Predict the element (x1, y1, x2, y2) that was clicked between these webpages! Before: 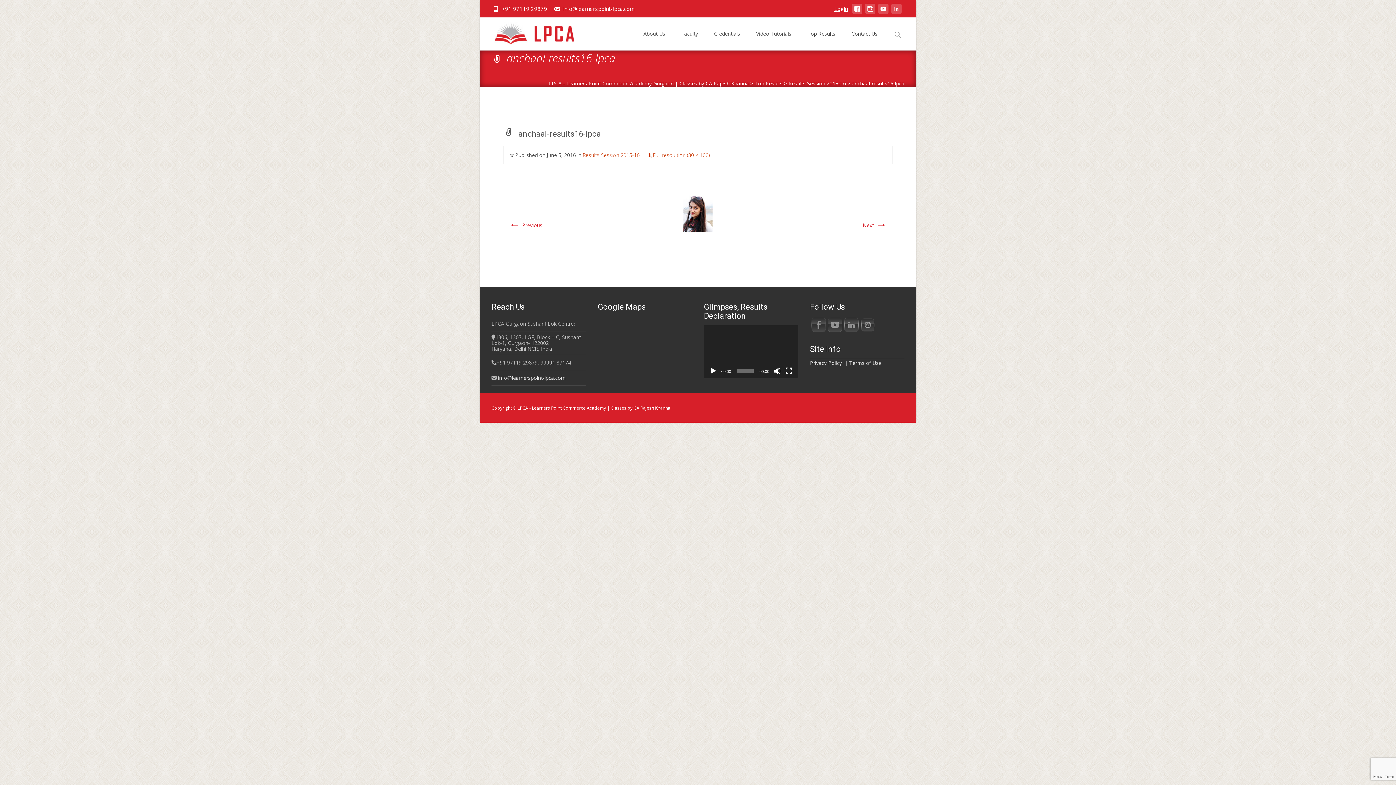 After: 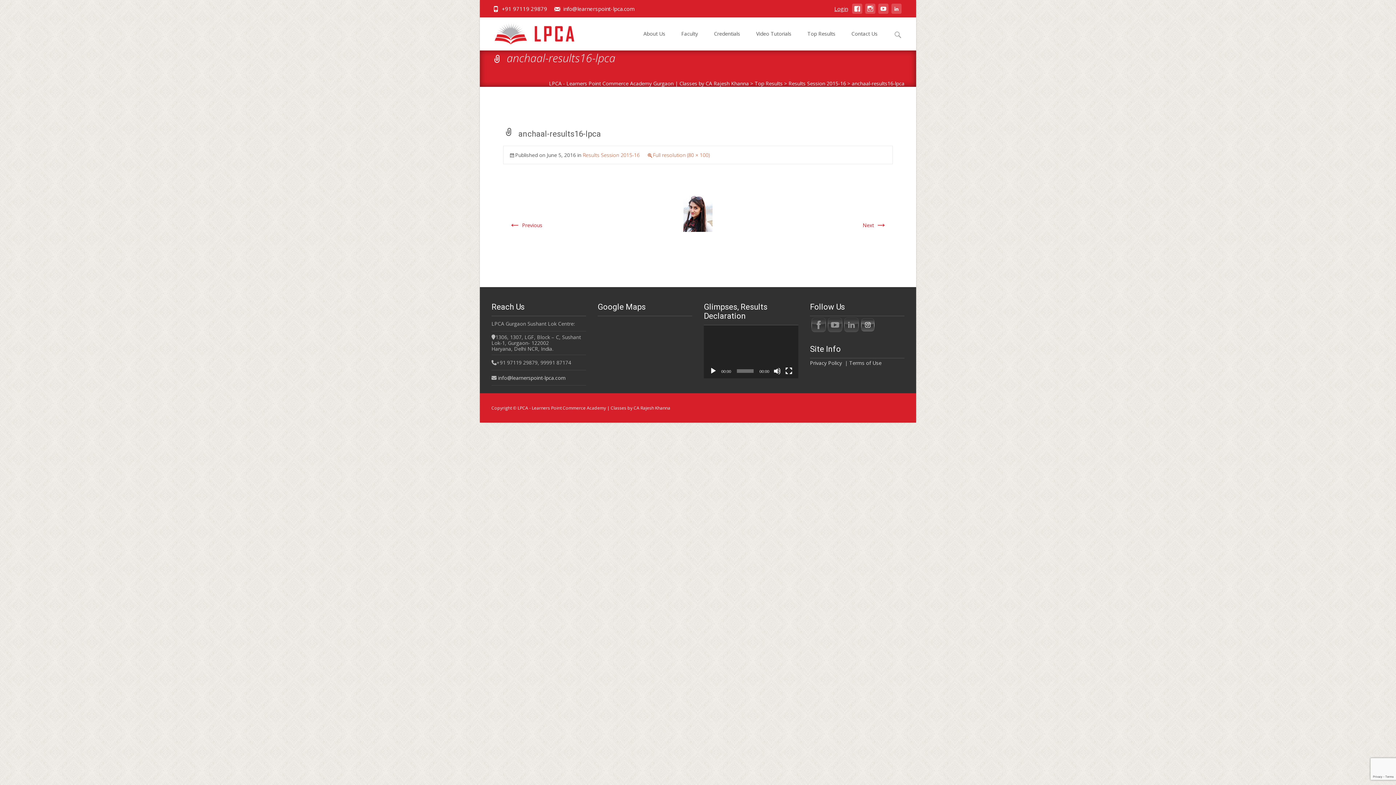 Action: bbox: (861, 318, 875, 332)